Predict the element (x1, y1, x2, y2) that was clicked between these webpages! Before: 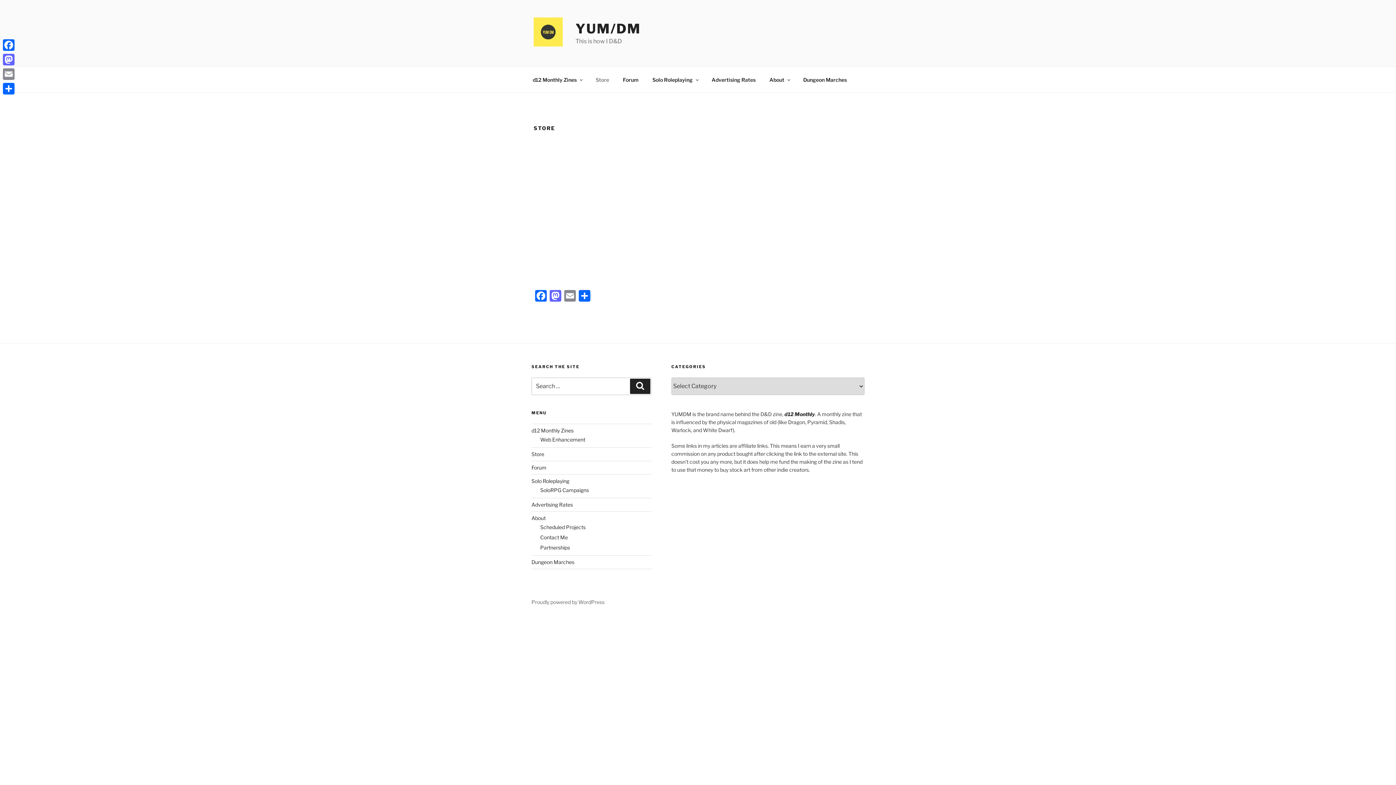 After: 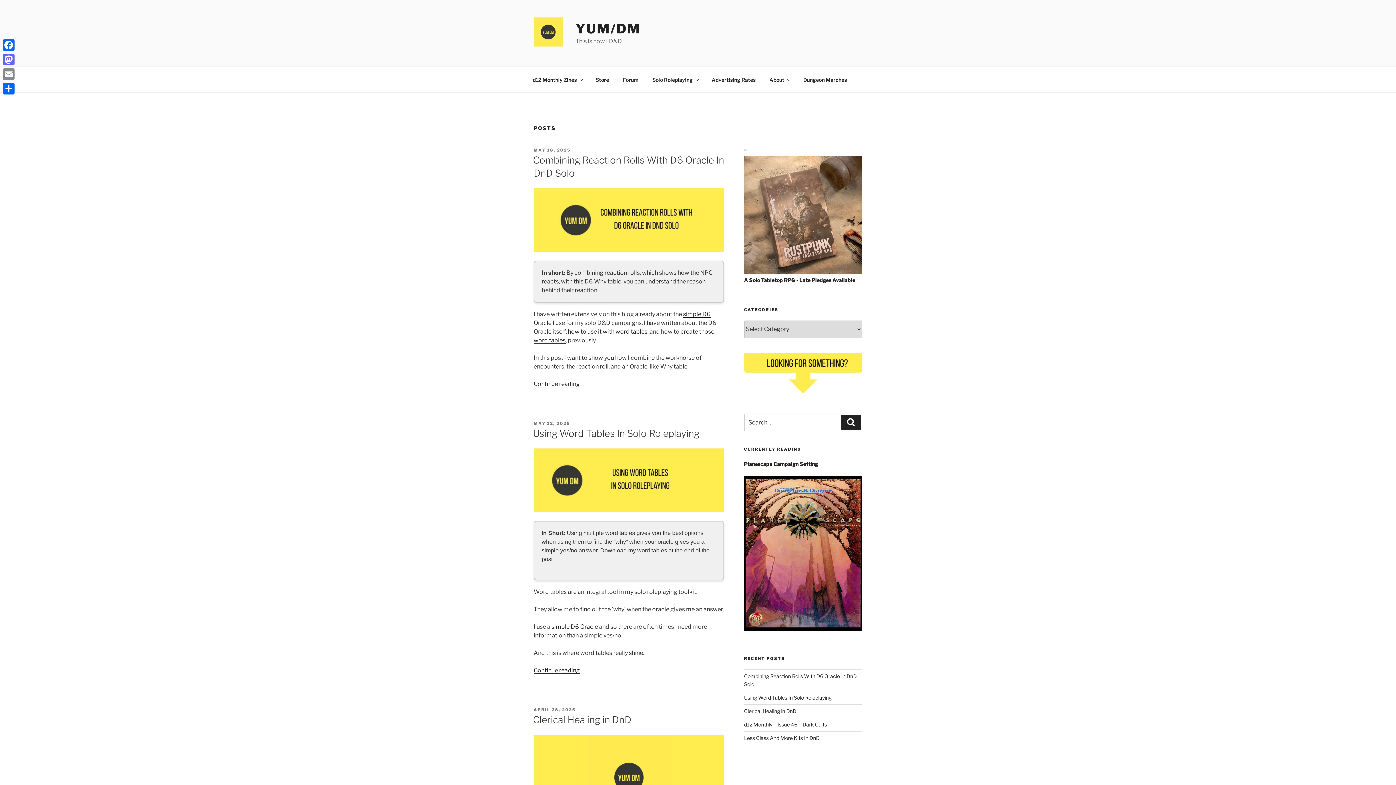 Action: label: YUM/DM bbox: (575, 20, 641, 36)